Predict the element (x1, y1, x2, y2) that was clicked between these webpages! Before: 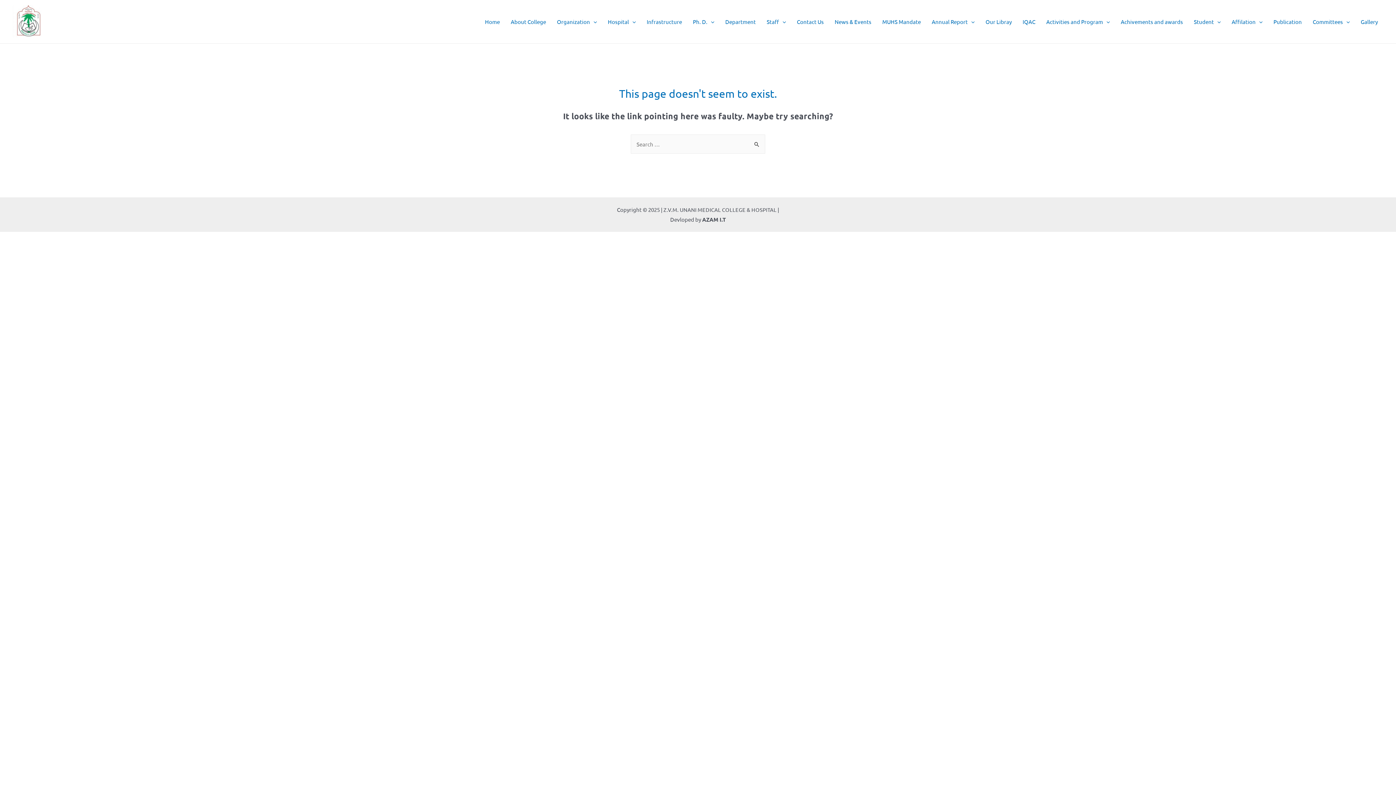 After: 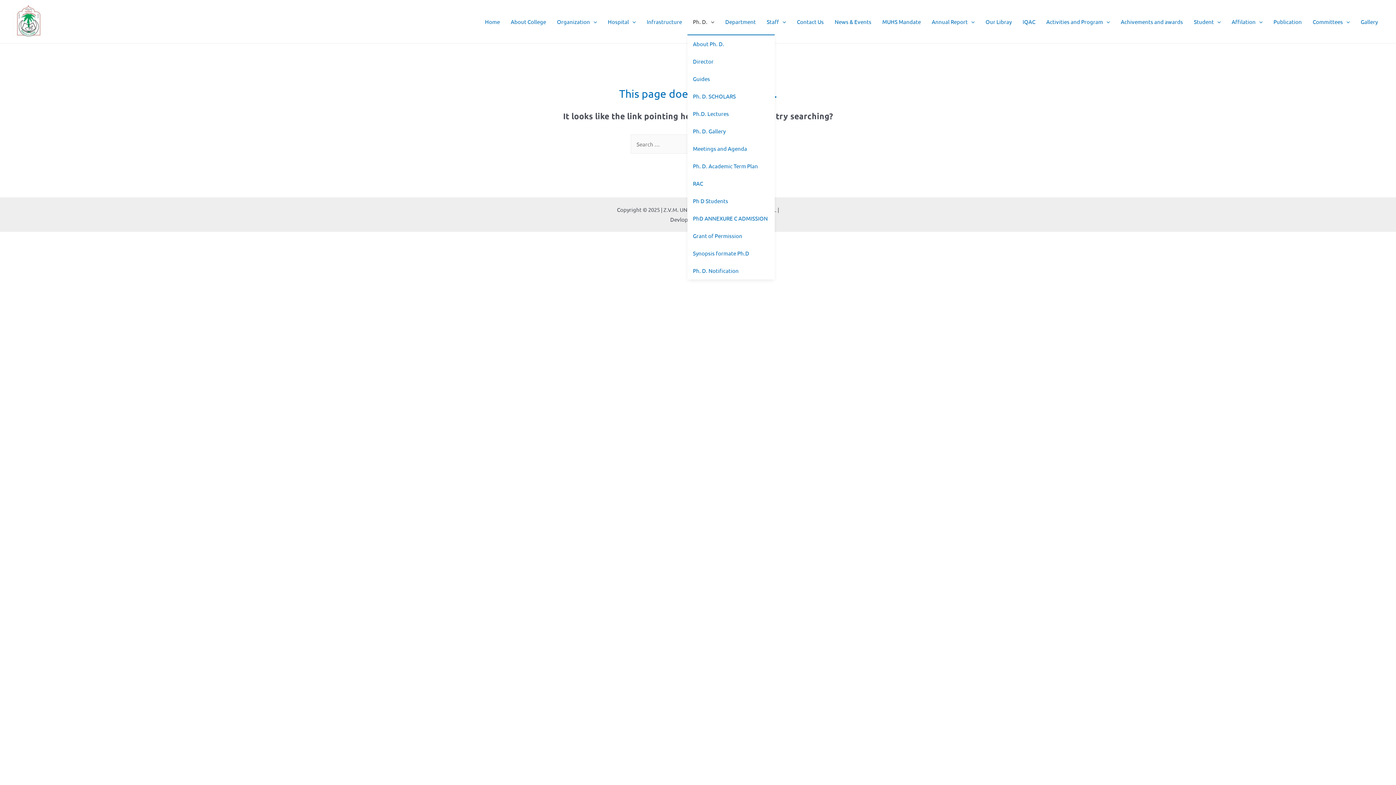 Action: label: Ph. D. bbox: (687, 8, 720, 34)